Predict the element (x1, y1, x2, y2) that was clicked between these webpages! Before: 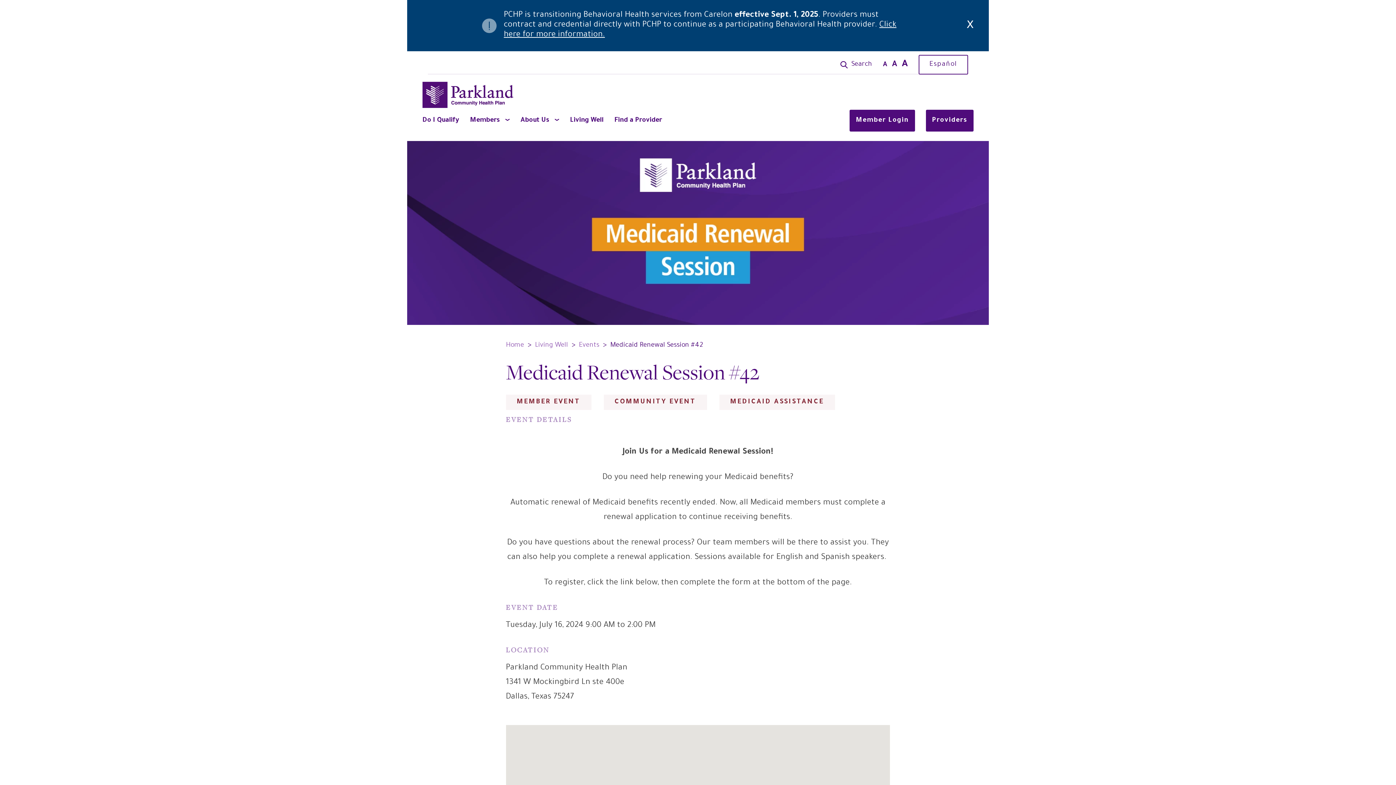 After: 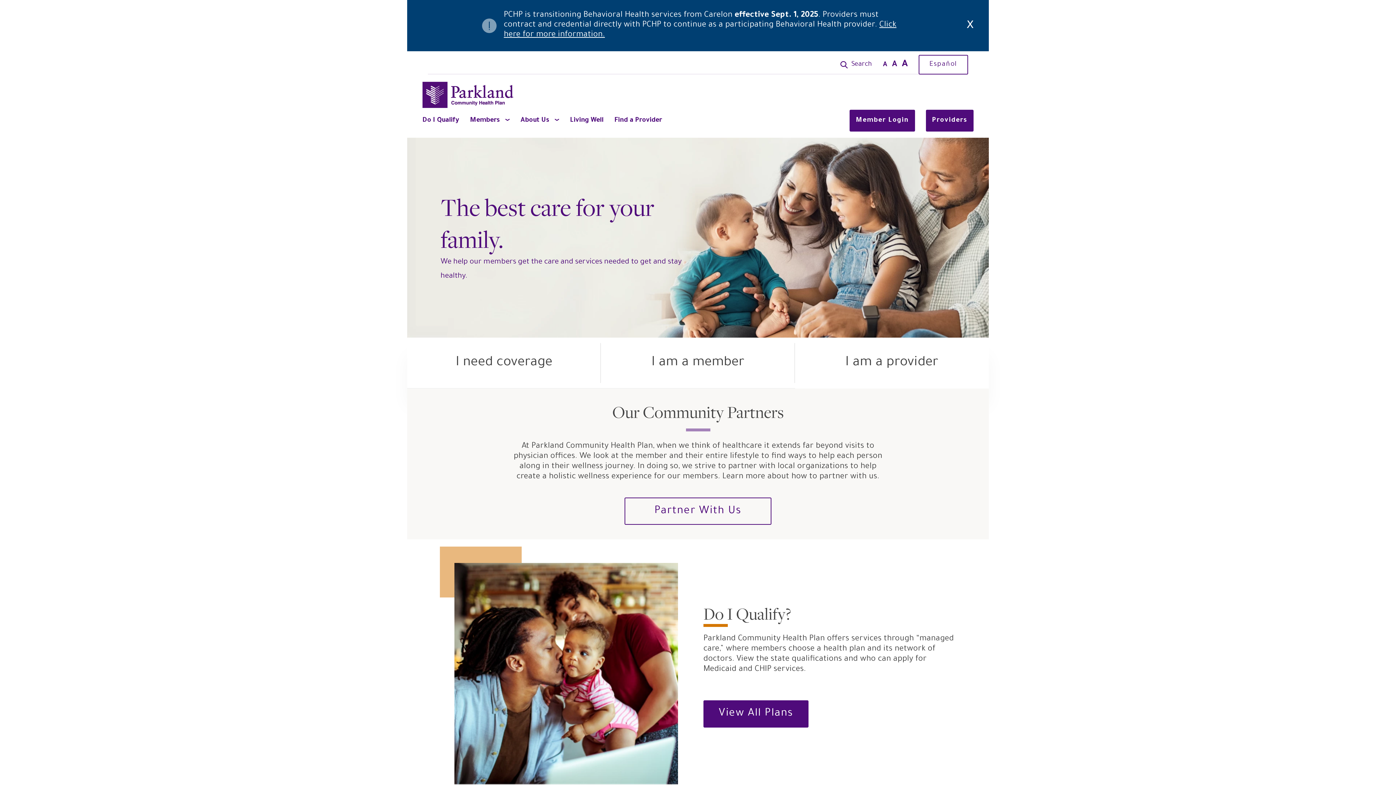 Action: label: Home bbox: (506, 342, 531, 349)